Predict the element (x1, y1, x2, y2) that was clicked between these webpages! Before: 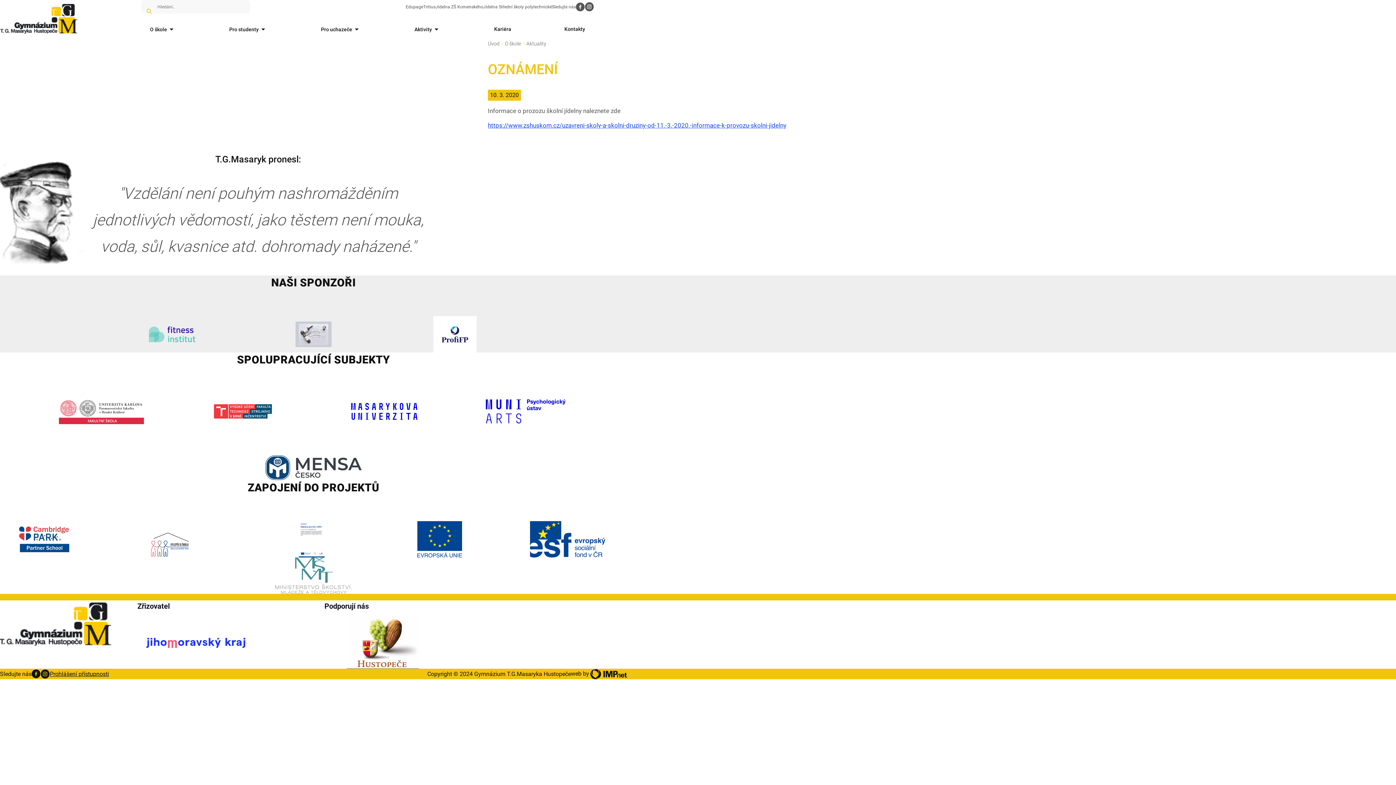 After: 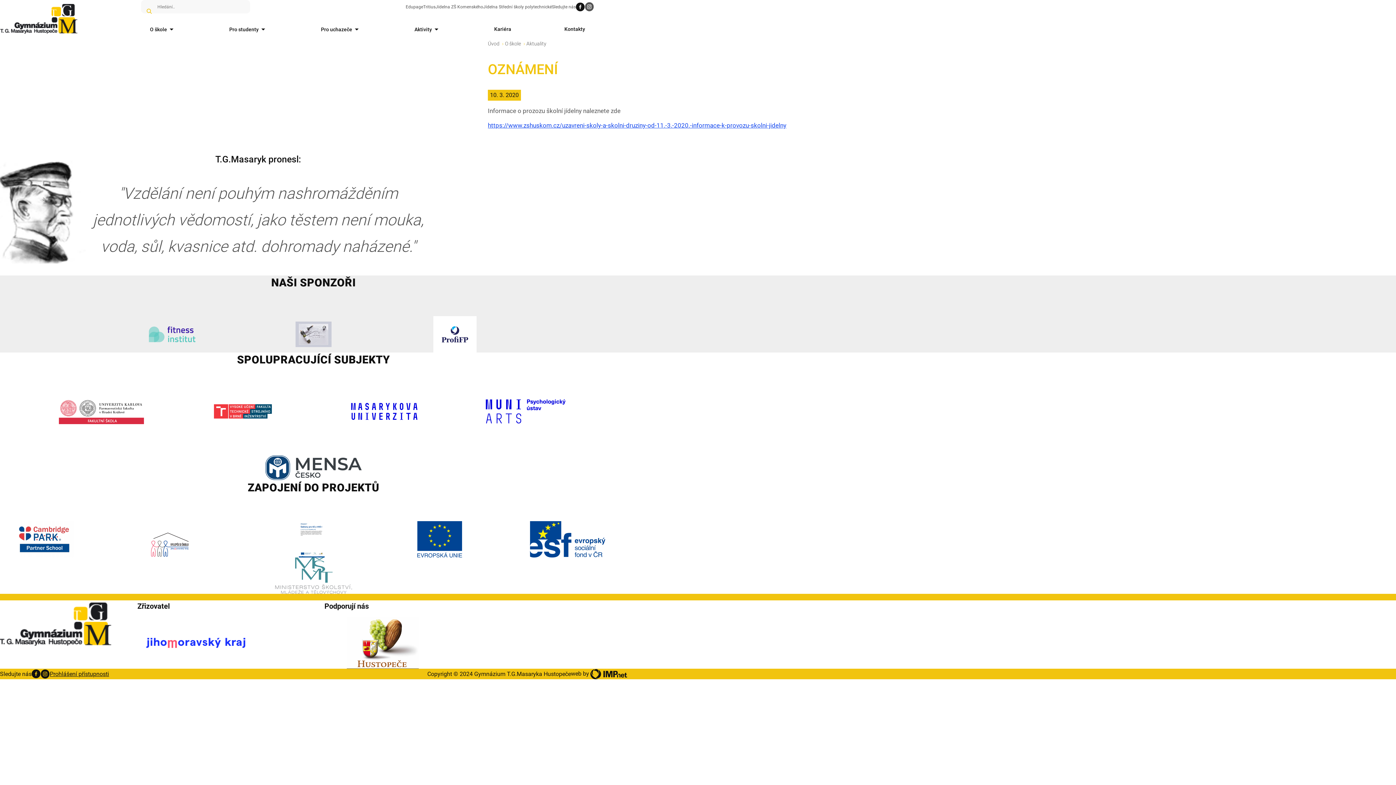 Action: bbox: (576, 2, 585, 11)